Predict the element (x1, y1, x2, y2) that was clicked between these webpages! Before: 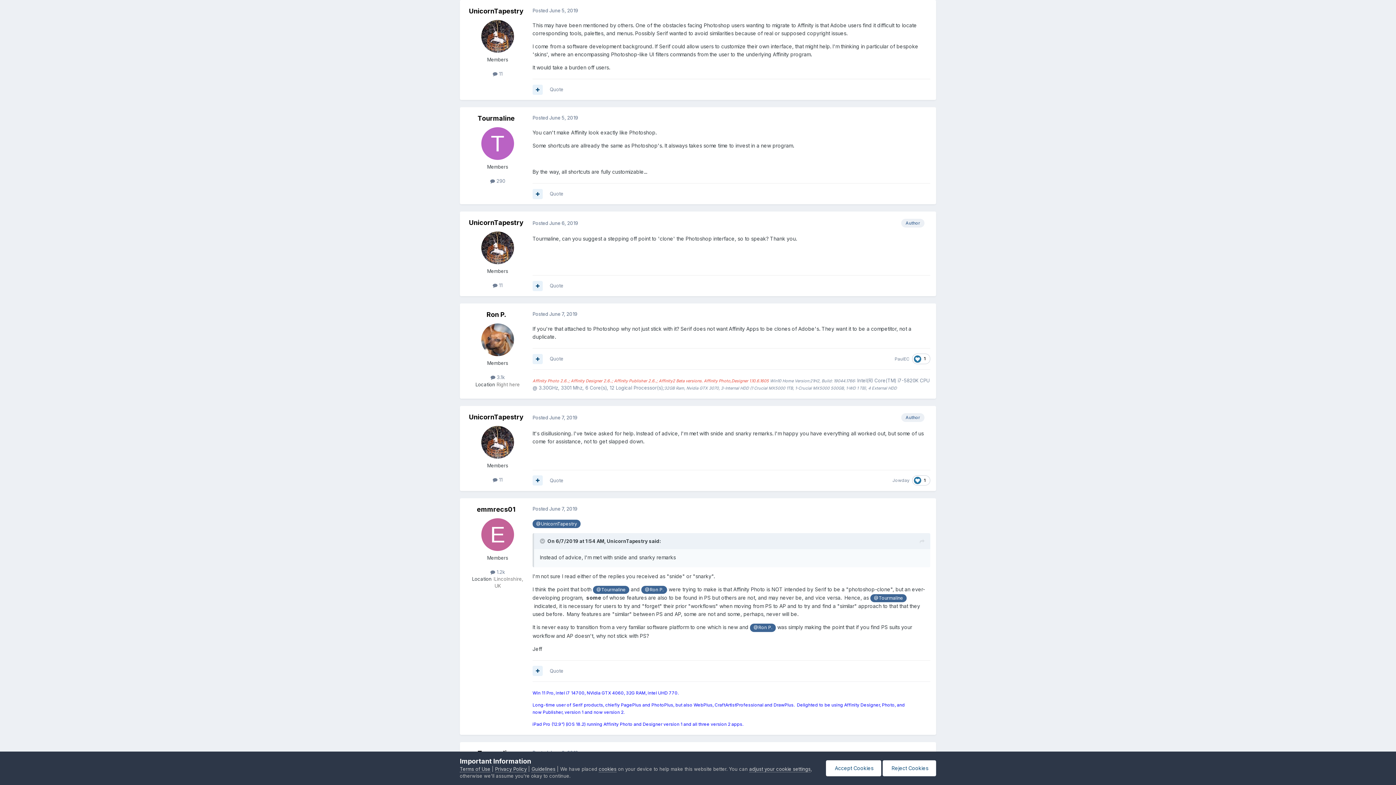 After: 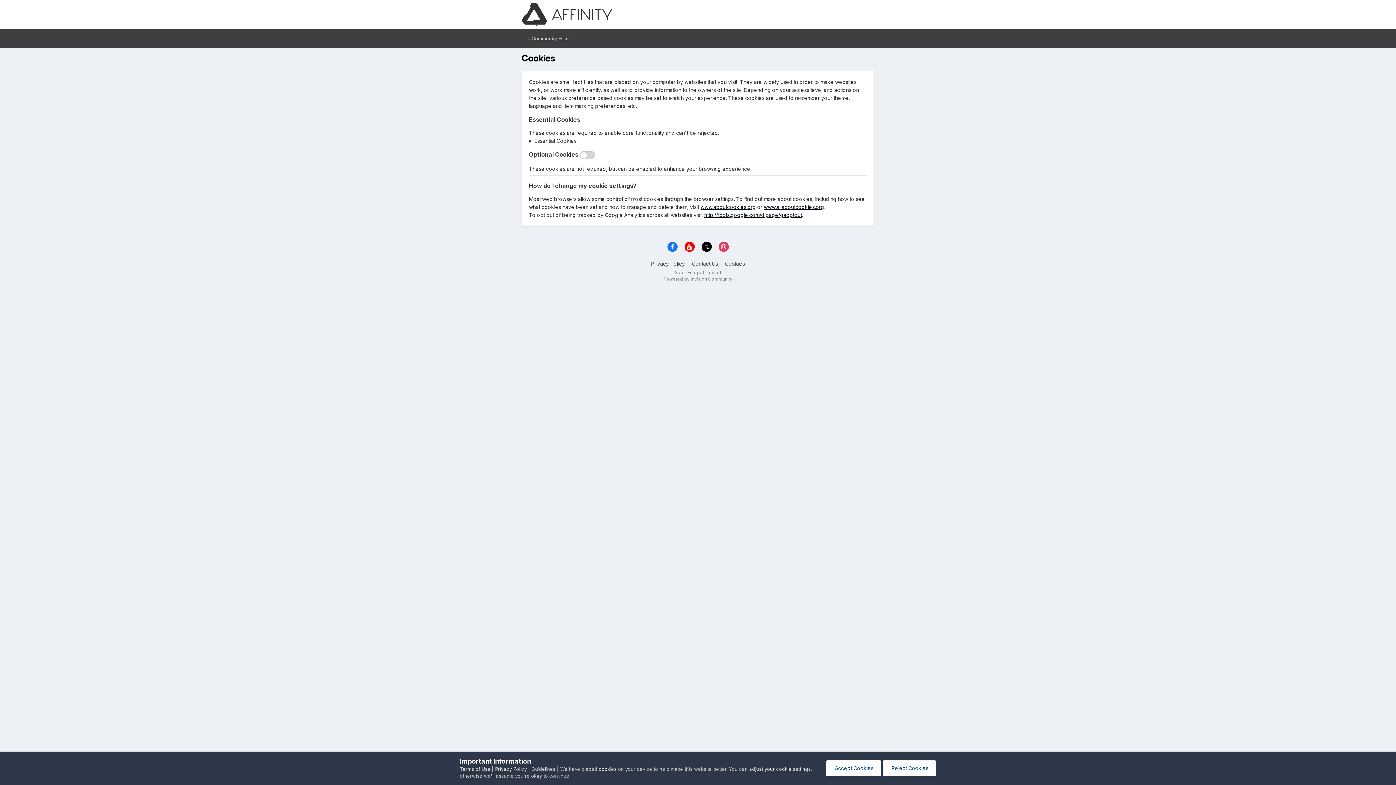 Action: bbox: (598, 766, 616, 772) label: cookies